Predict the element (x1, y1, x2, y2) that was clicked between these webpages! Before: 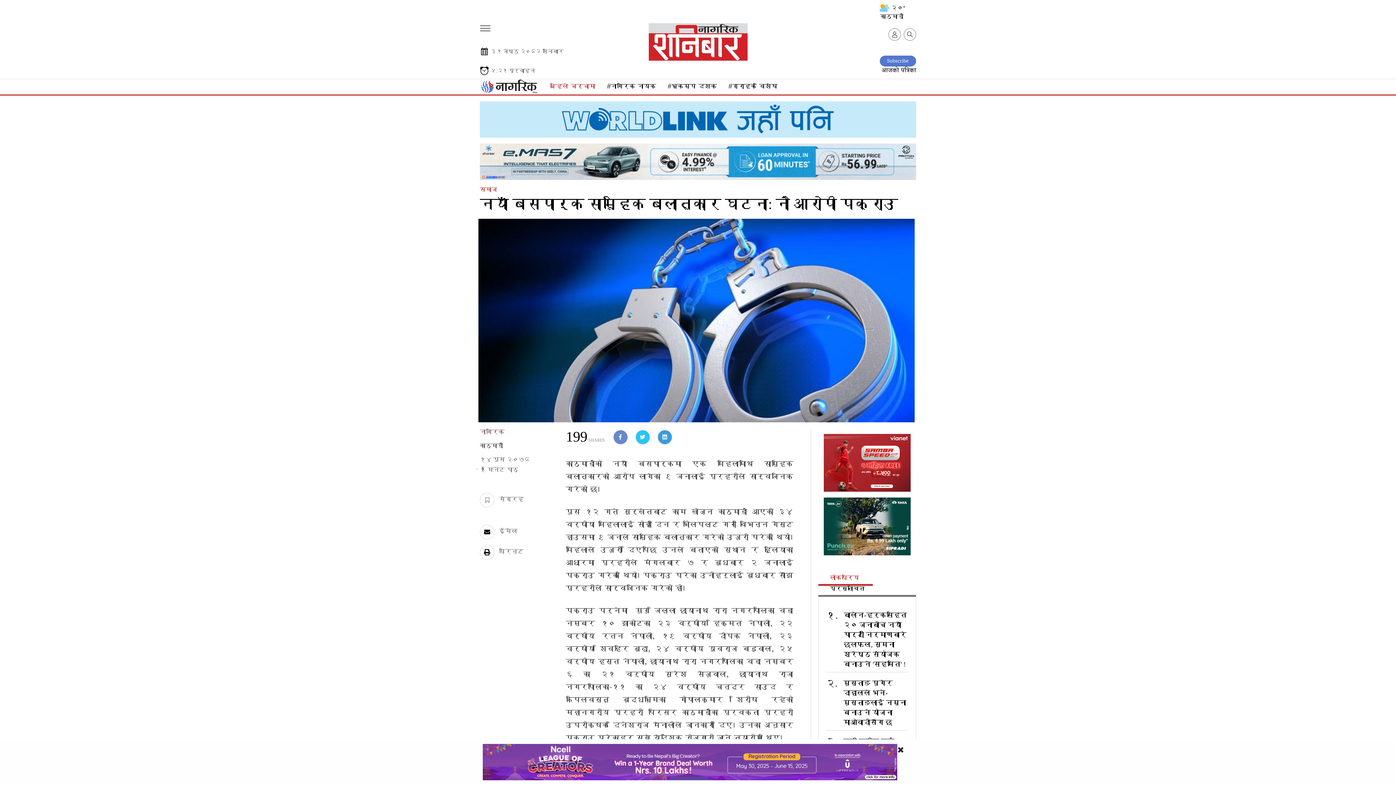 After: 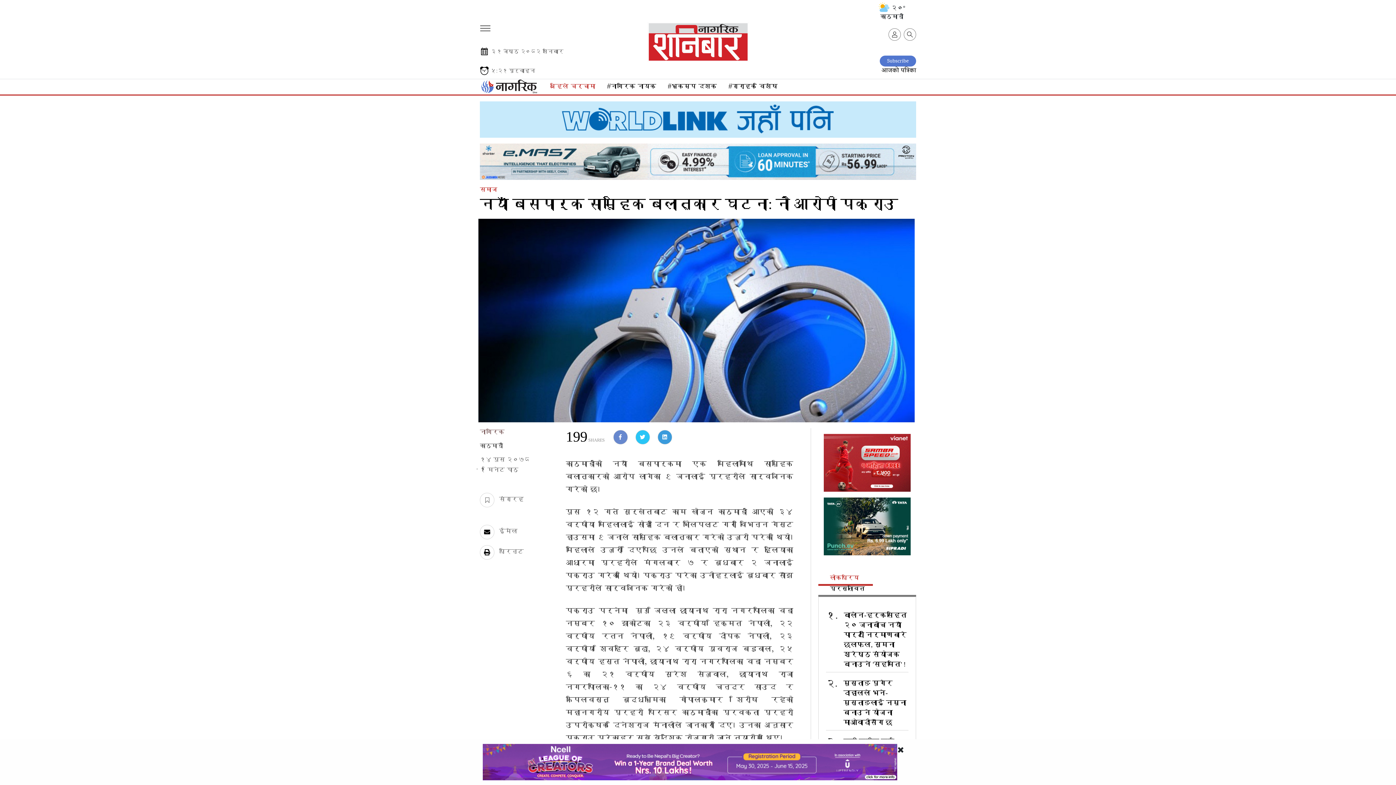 Action: bbox: (472, 744, 908, 780)